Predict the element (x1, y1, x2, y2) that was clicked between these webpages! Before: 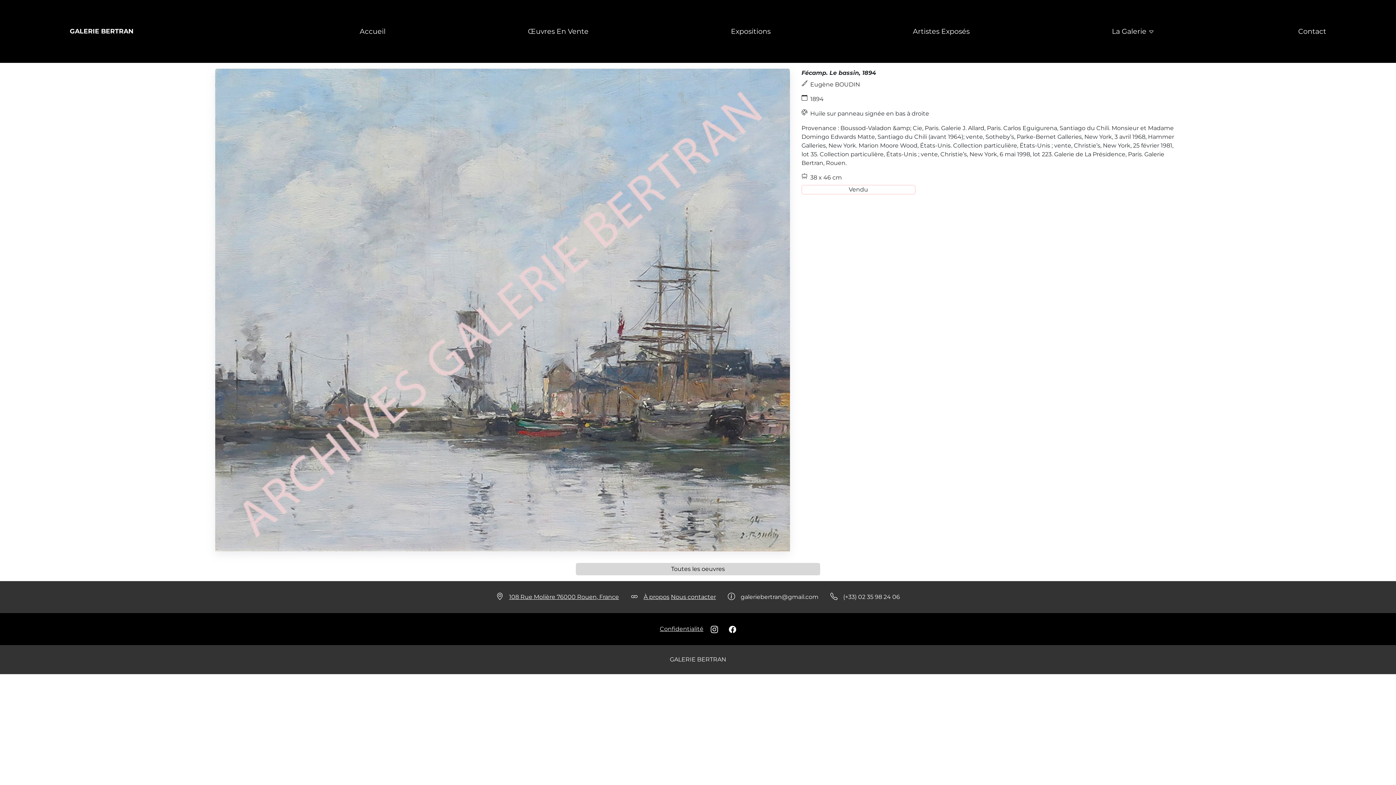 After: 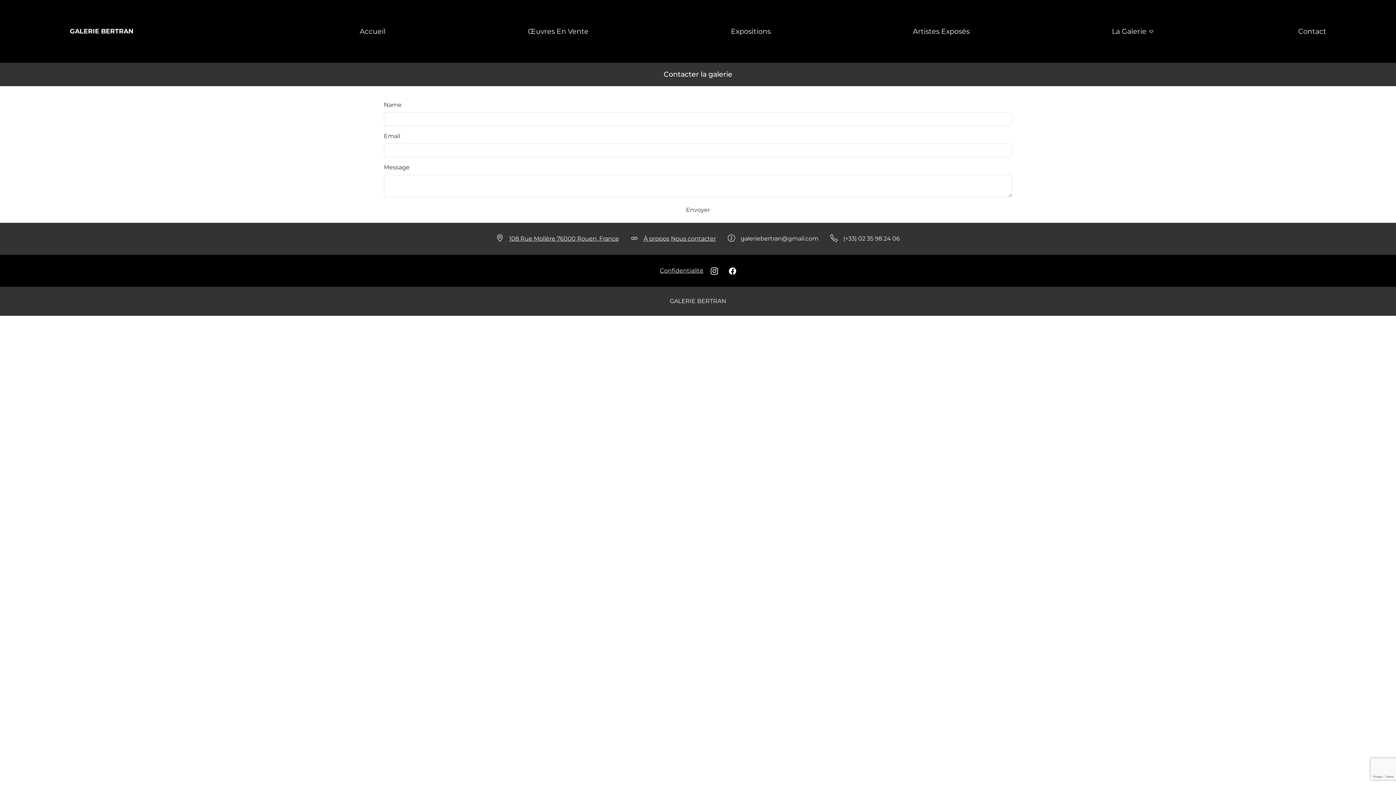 Action: bbox: (1298, 26, 1326, 36) label: Contact